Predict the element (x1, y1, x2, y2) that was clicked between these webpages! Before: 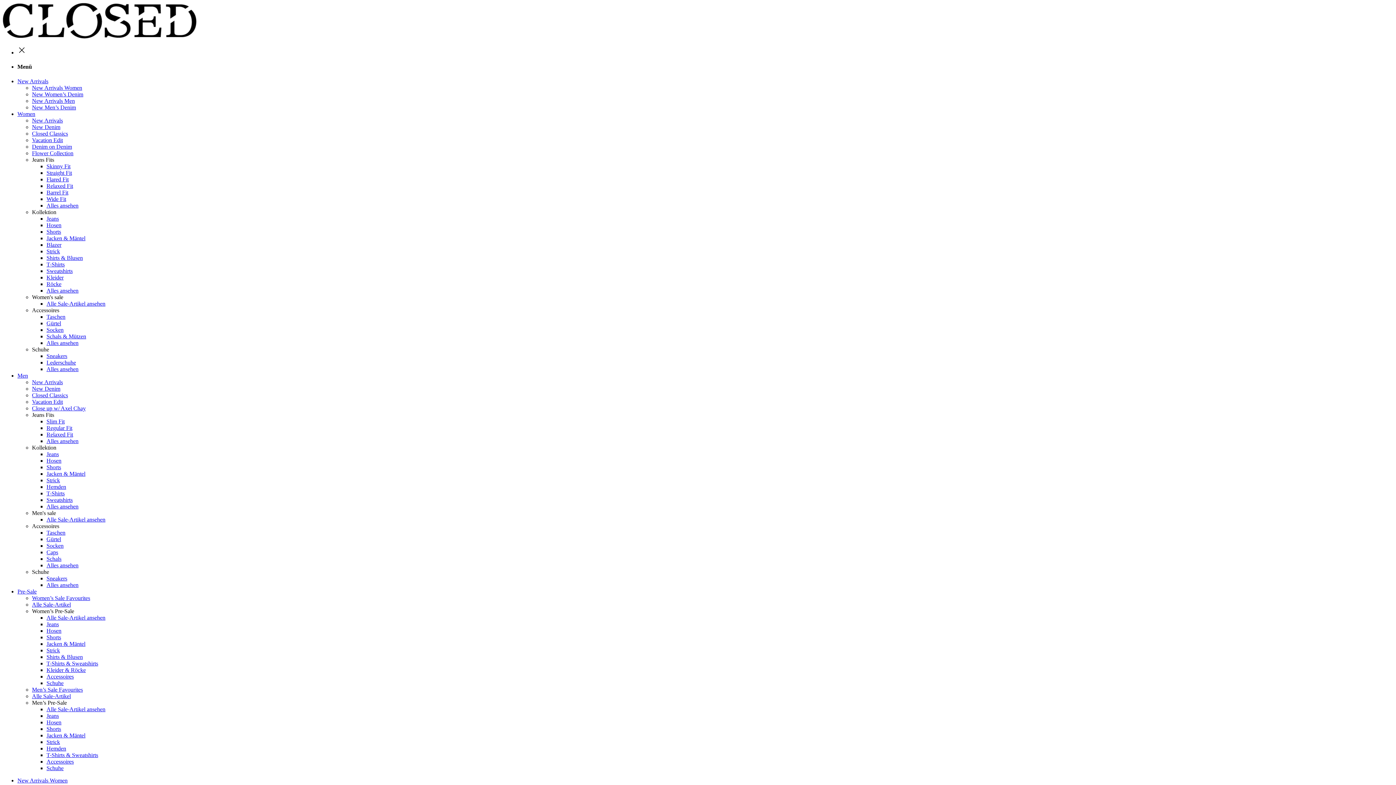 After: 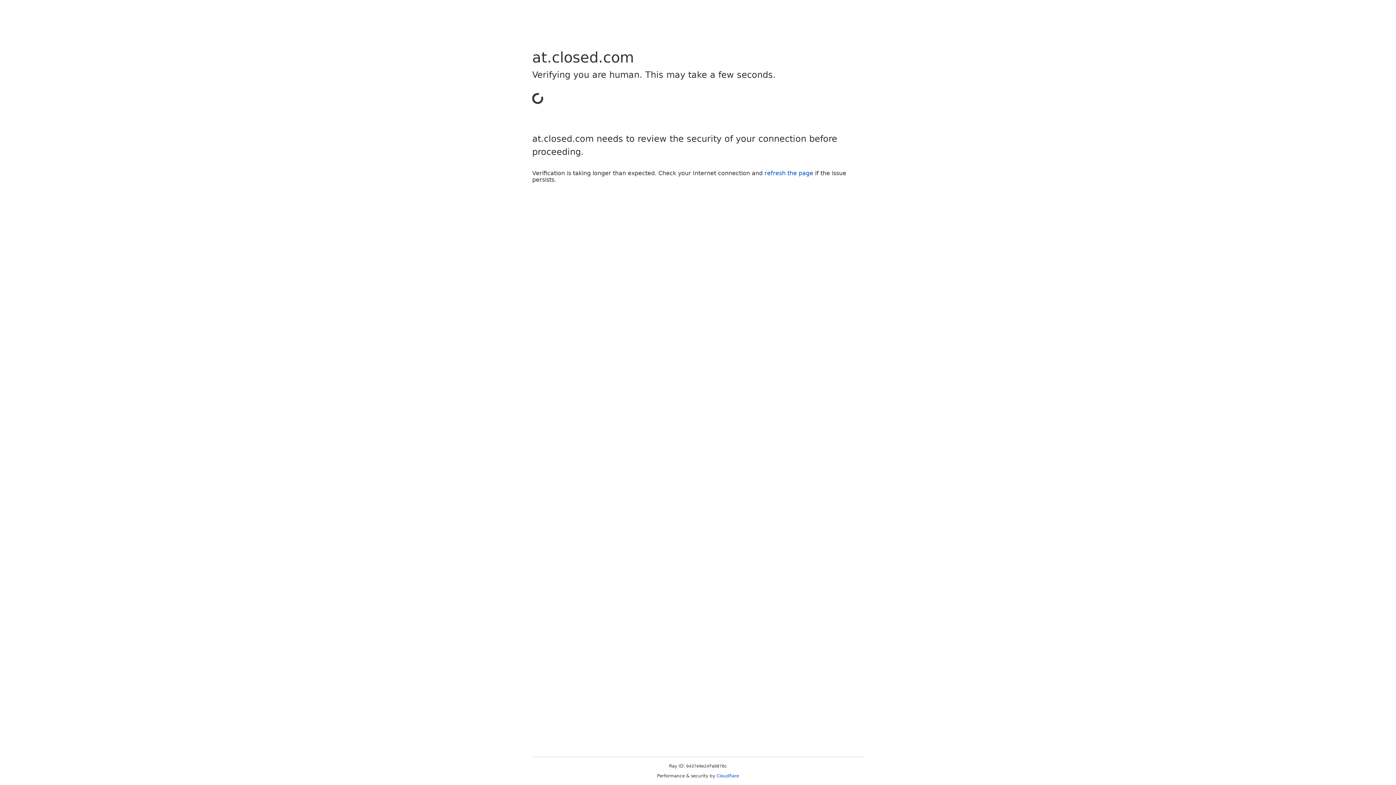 Action: label: Women bbox: (17, 110, 35, 116)